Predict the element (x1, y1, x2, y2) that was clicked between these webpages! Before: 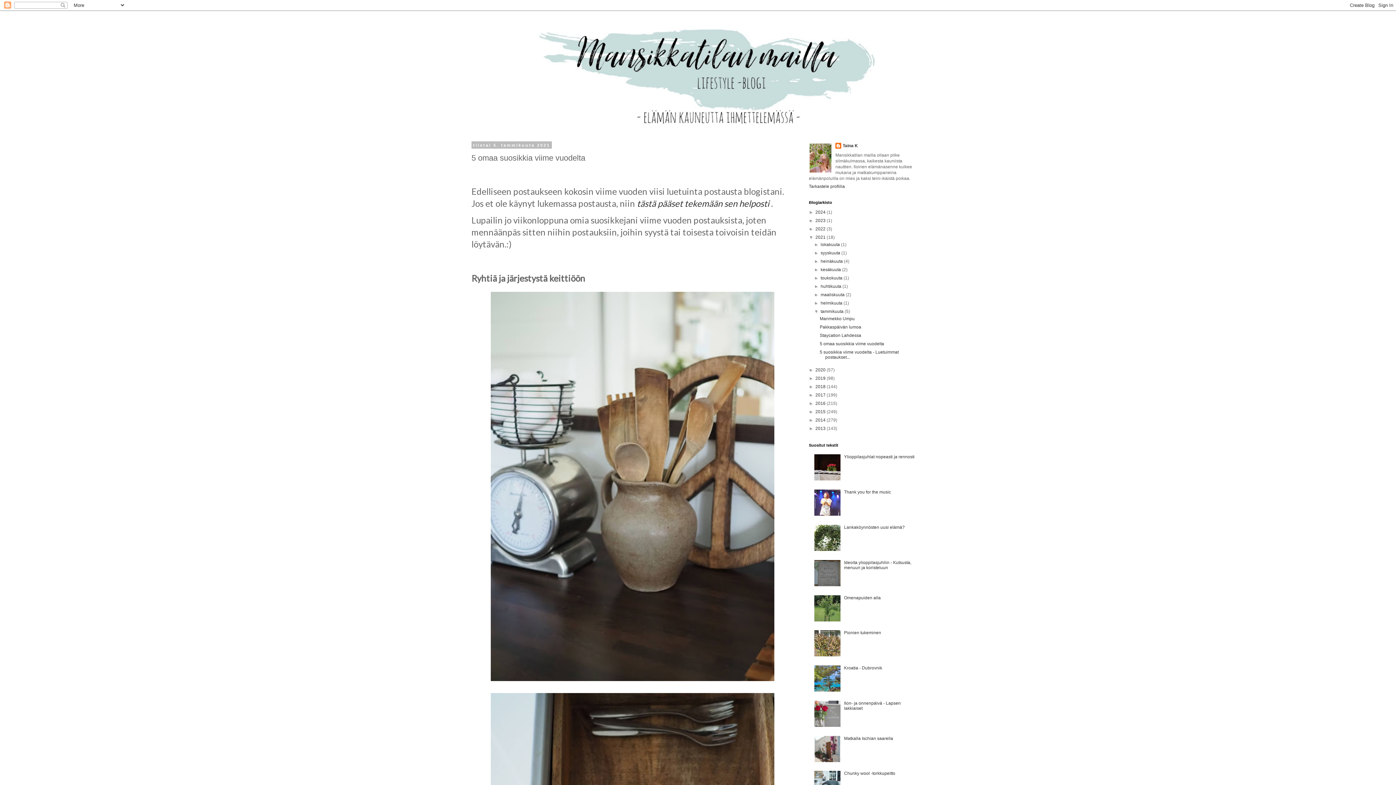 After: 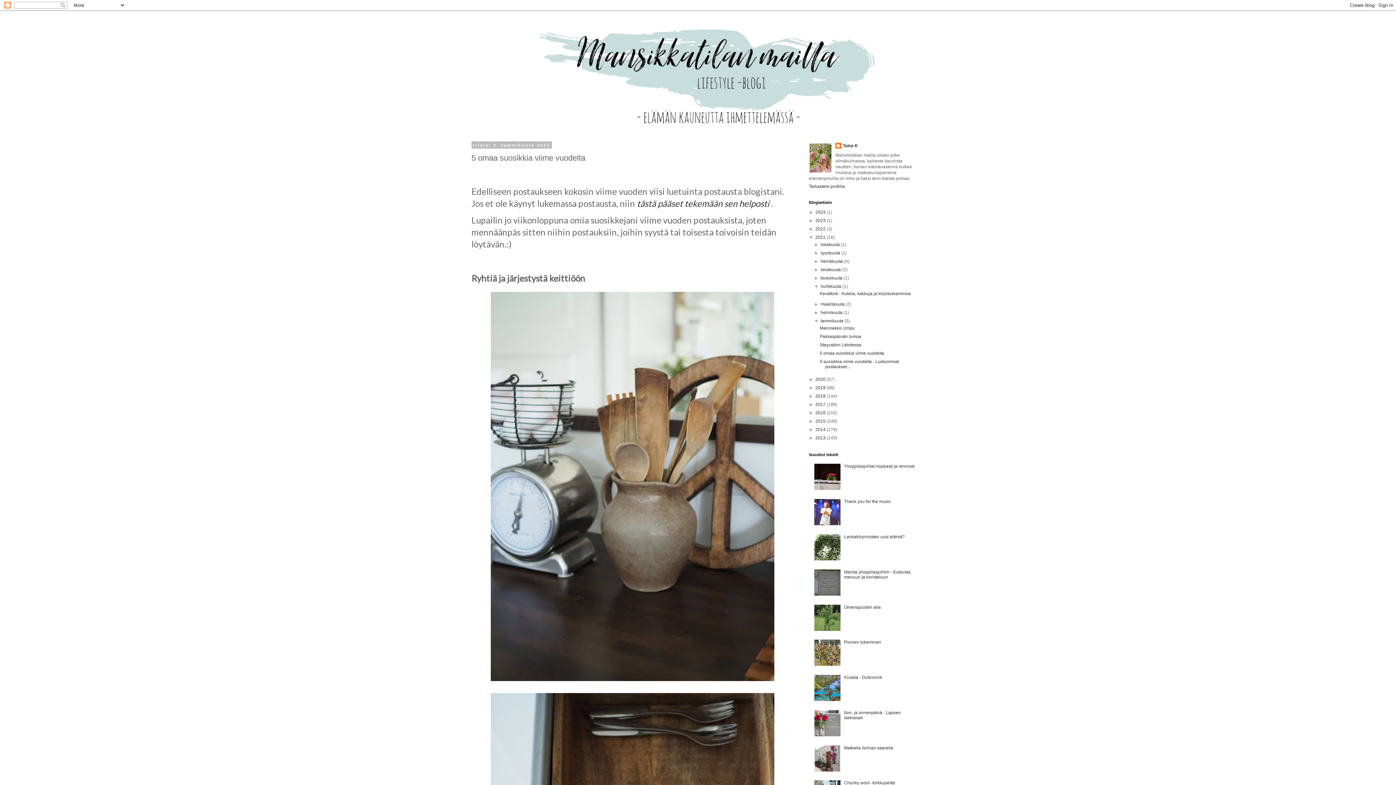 Action: label: ►   bbox: (814, 284, 820, 289)